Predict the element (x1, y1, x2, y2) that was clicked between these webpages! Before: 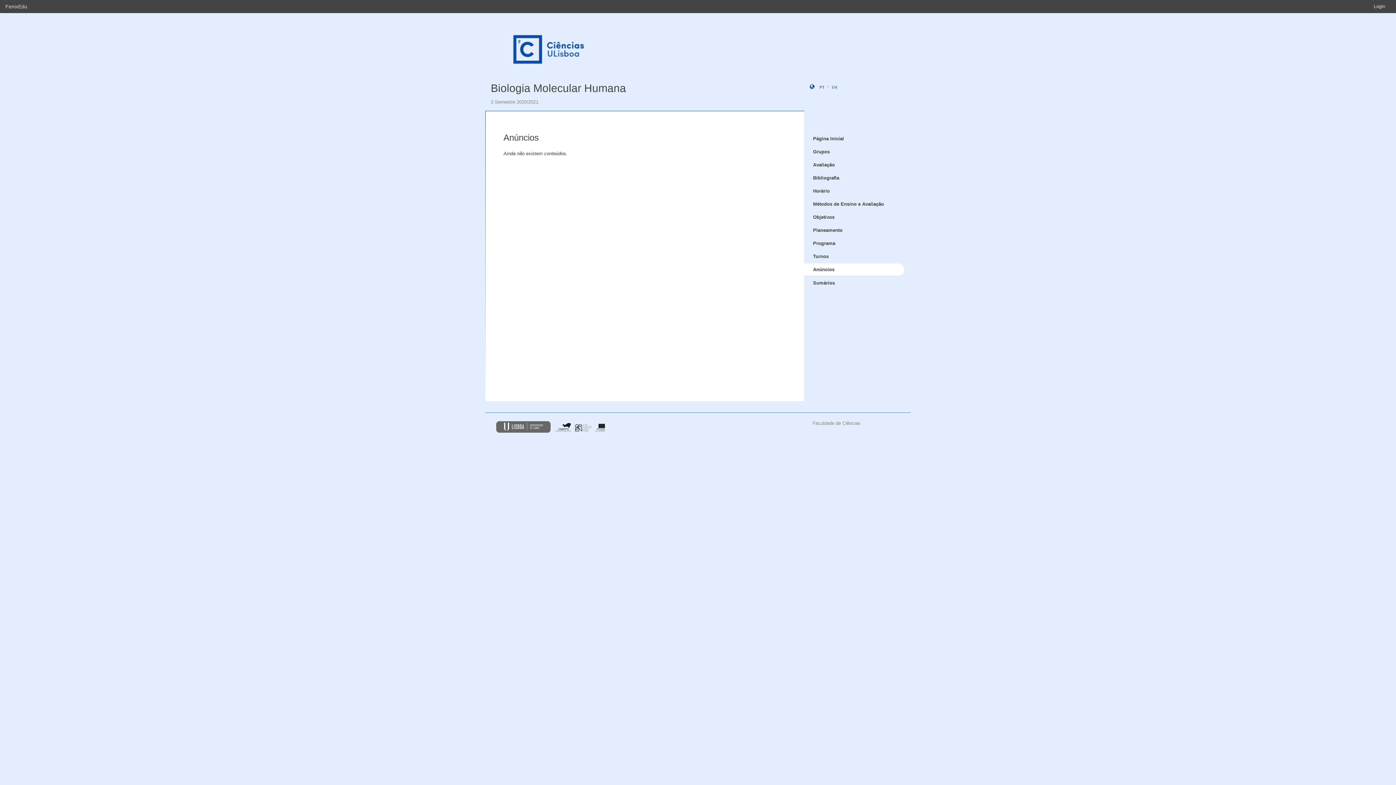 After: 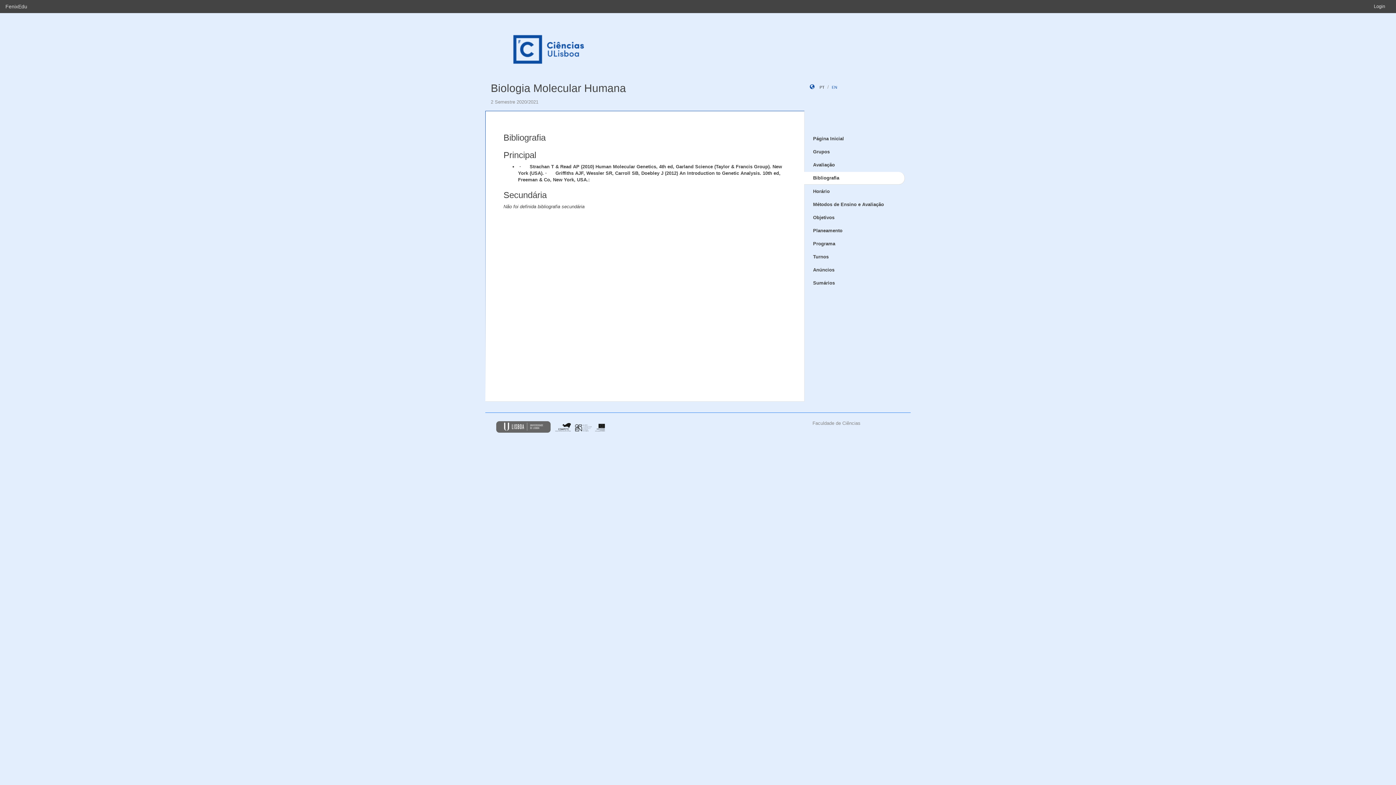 Action: label: Bibliografia bbox: (804, 172, 905, 184)